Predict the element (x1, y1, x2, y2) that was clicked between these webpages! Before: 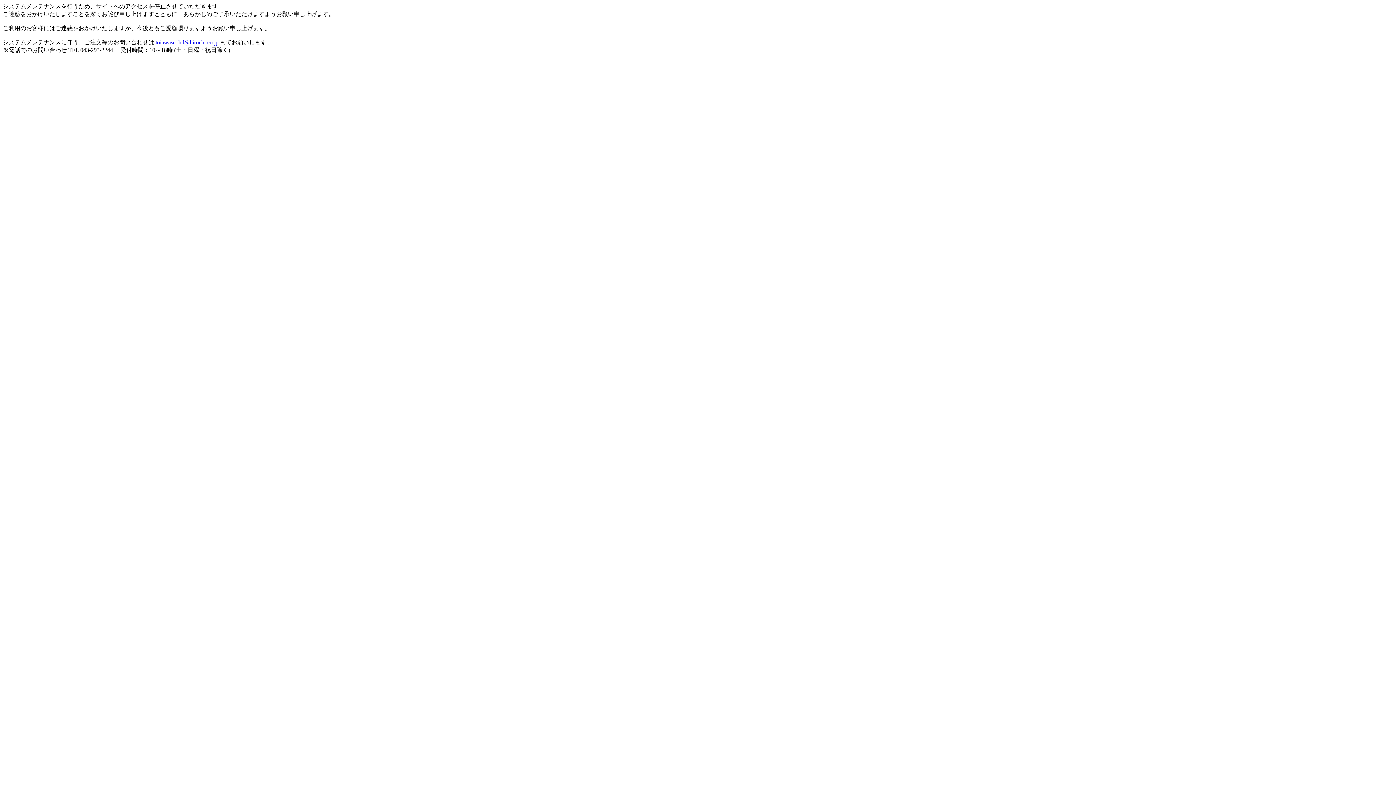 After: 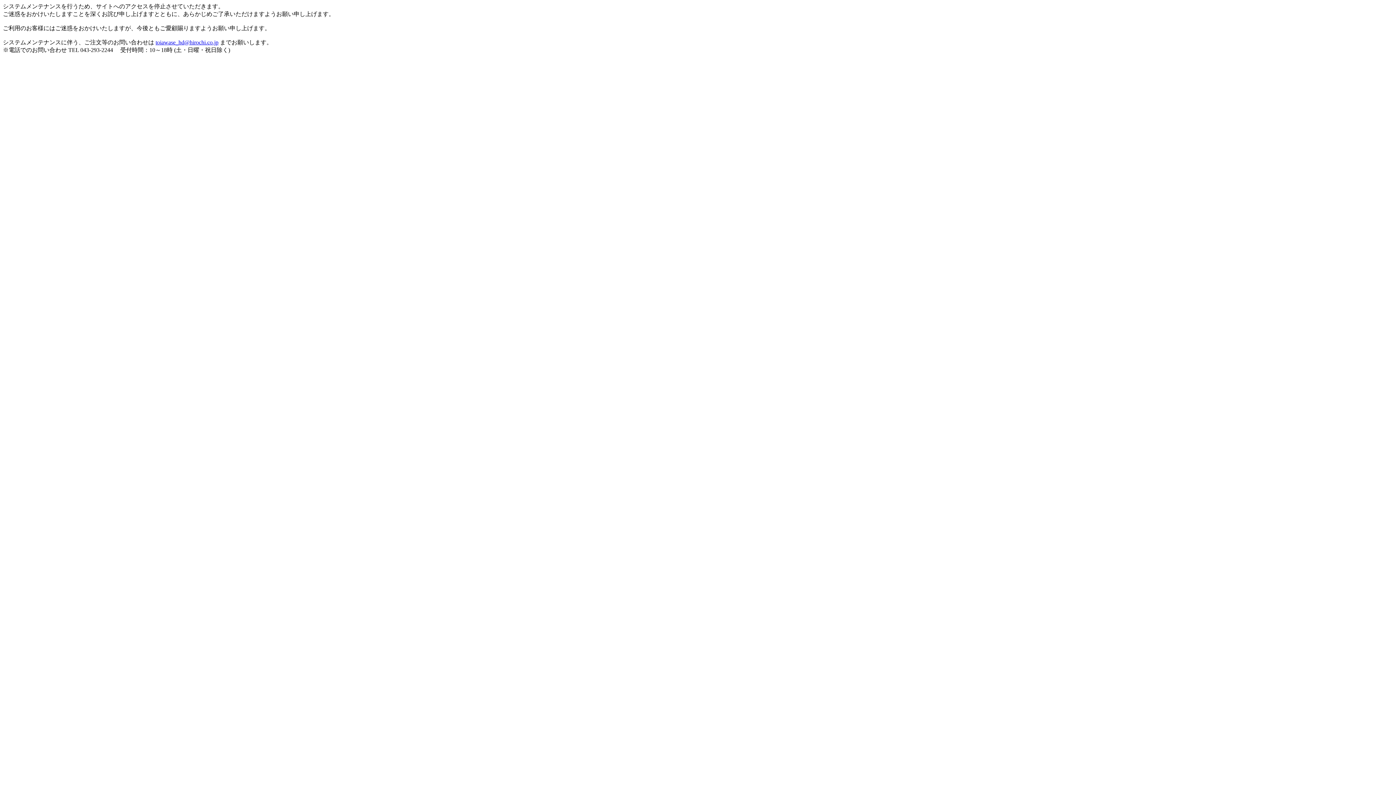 Action: label: toiawase_hd@hirochi.co.jp bbox: (155, 39, 218, 45)